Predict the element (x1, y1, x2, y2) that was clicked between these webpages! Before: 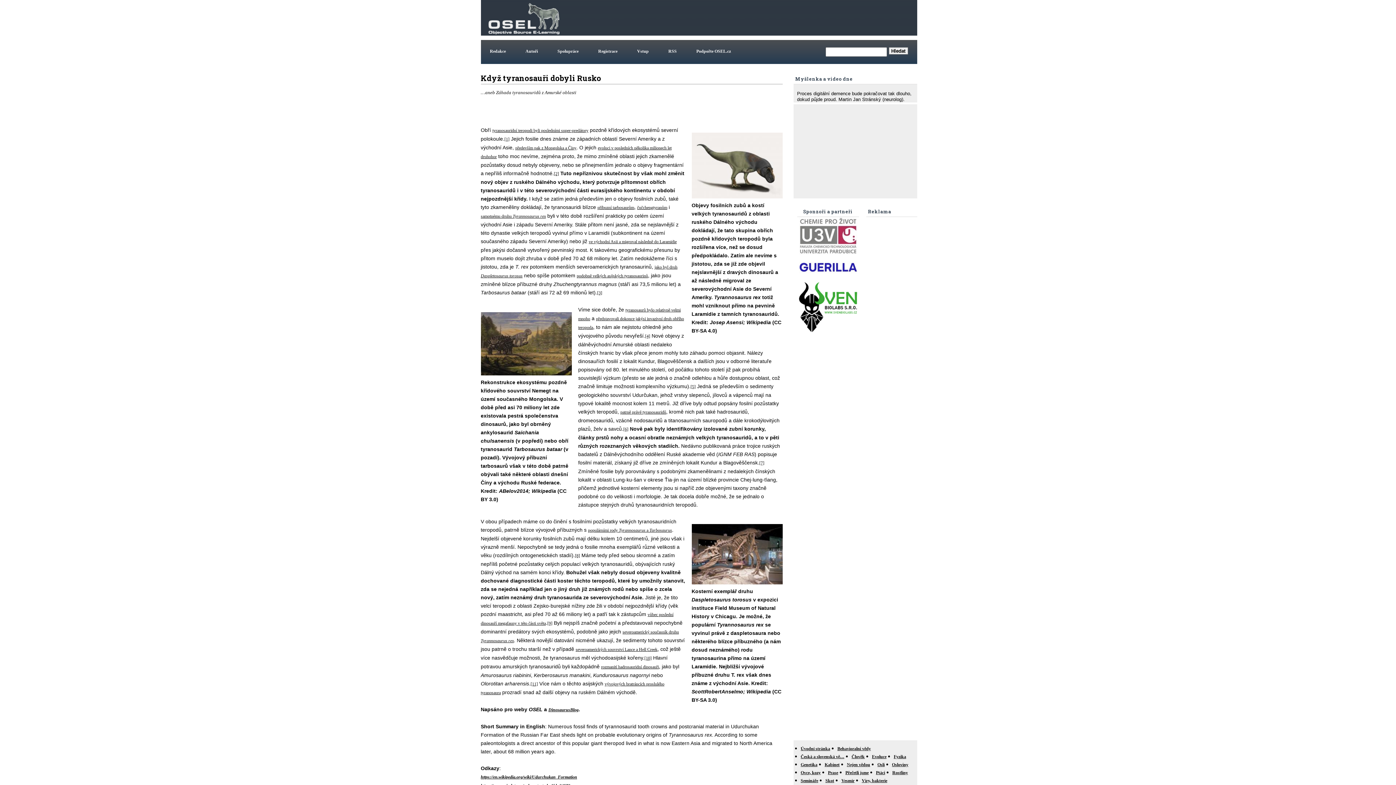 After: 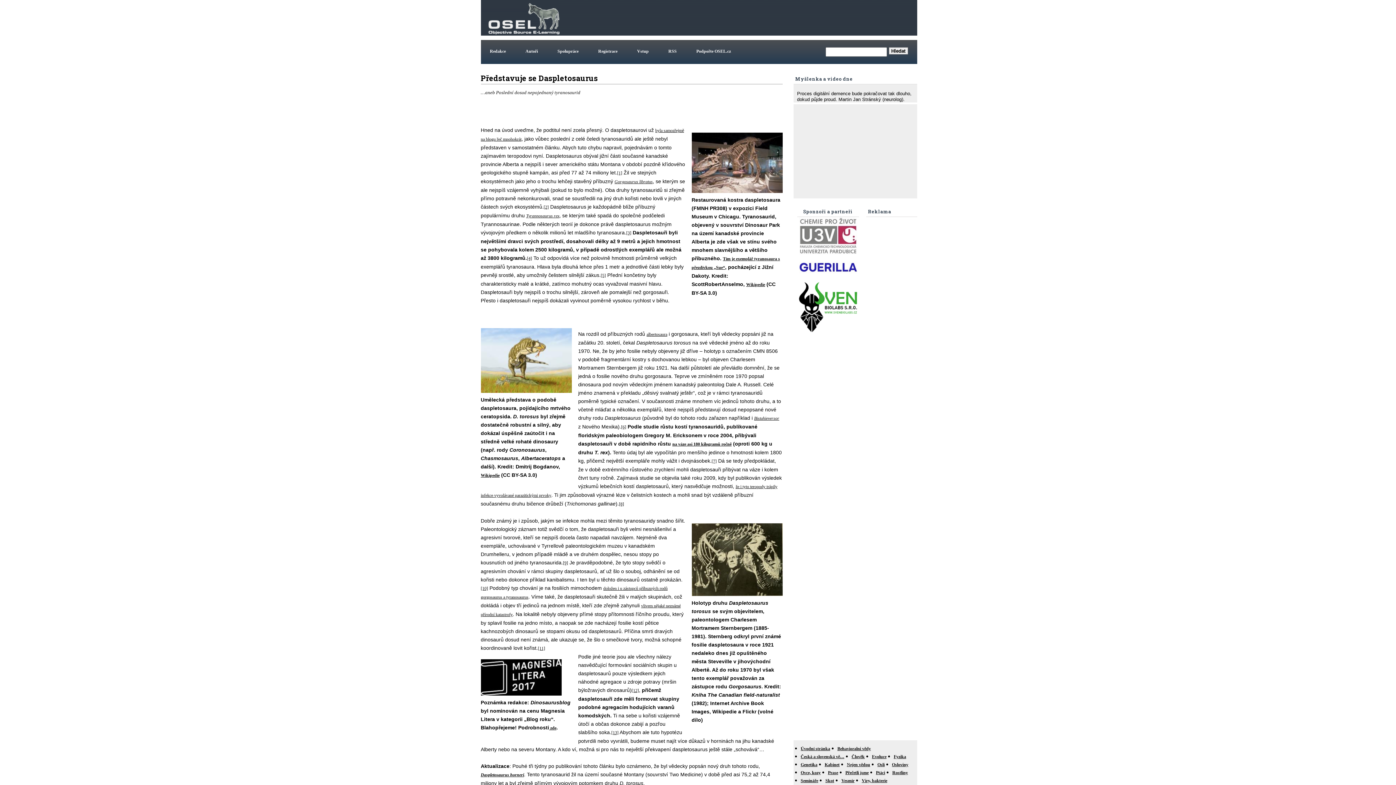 Action: label: Daspletosaurus torosus bbox: (480, 273, 522, 278)